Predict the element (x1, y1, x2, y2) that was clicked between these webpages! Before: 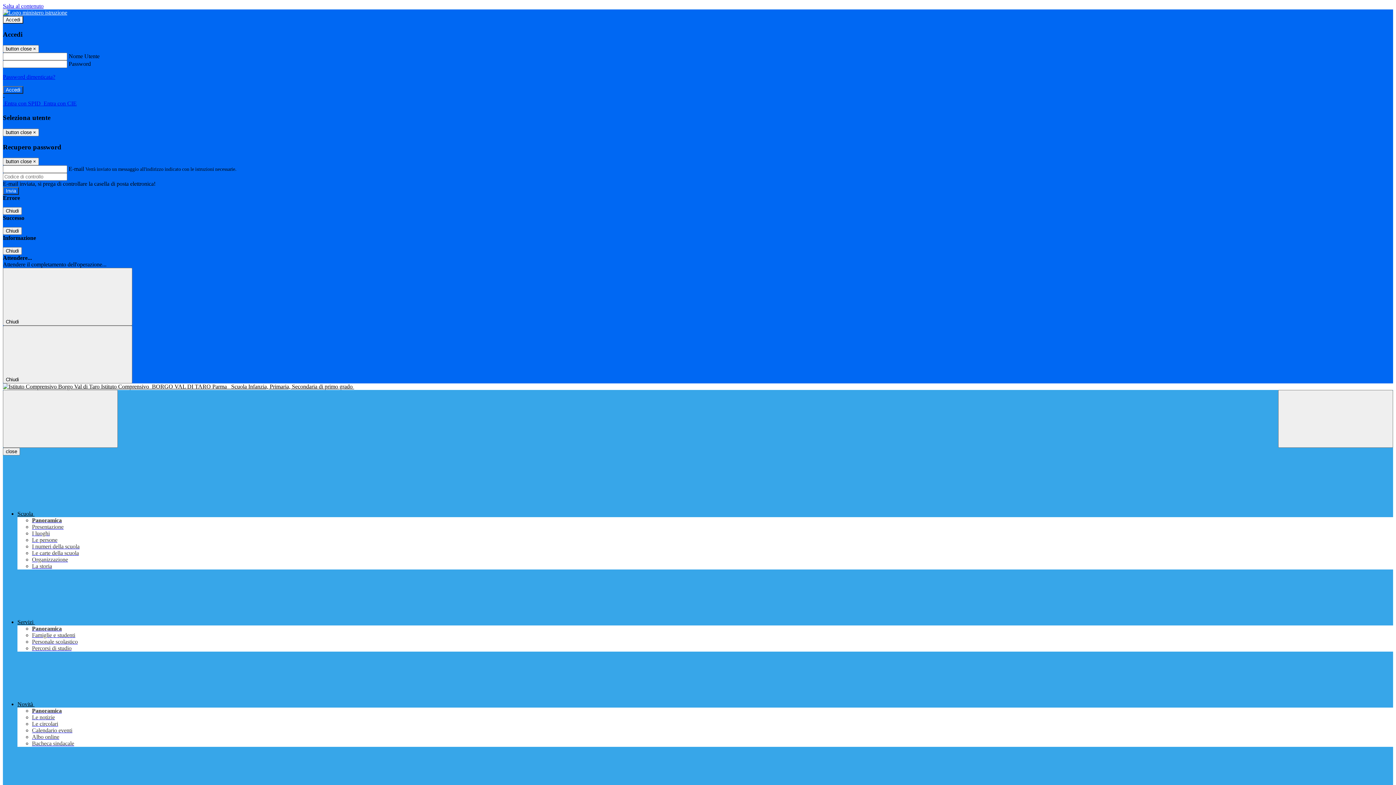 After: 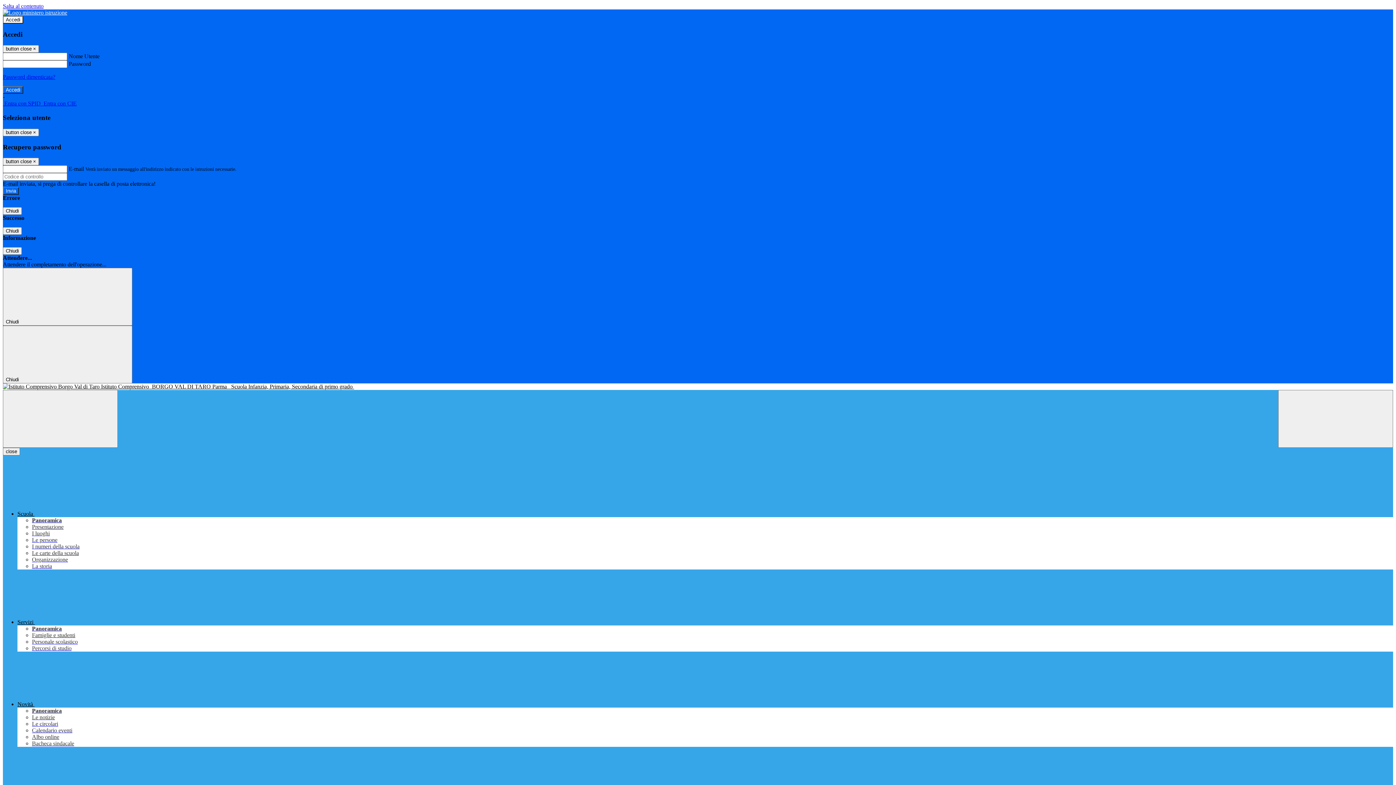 Action: bbox: (32, 524, 63, 530) label: Presentazione